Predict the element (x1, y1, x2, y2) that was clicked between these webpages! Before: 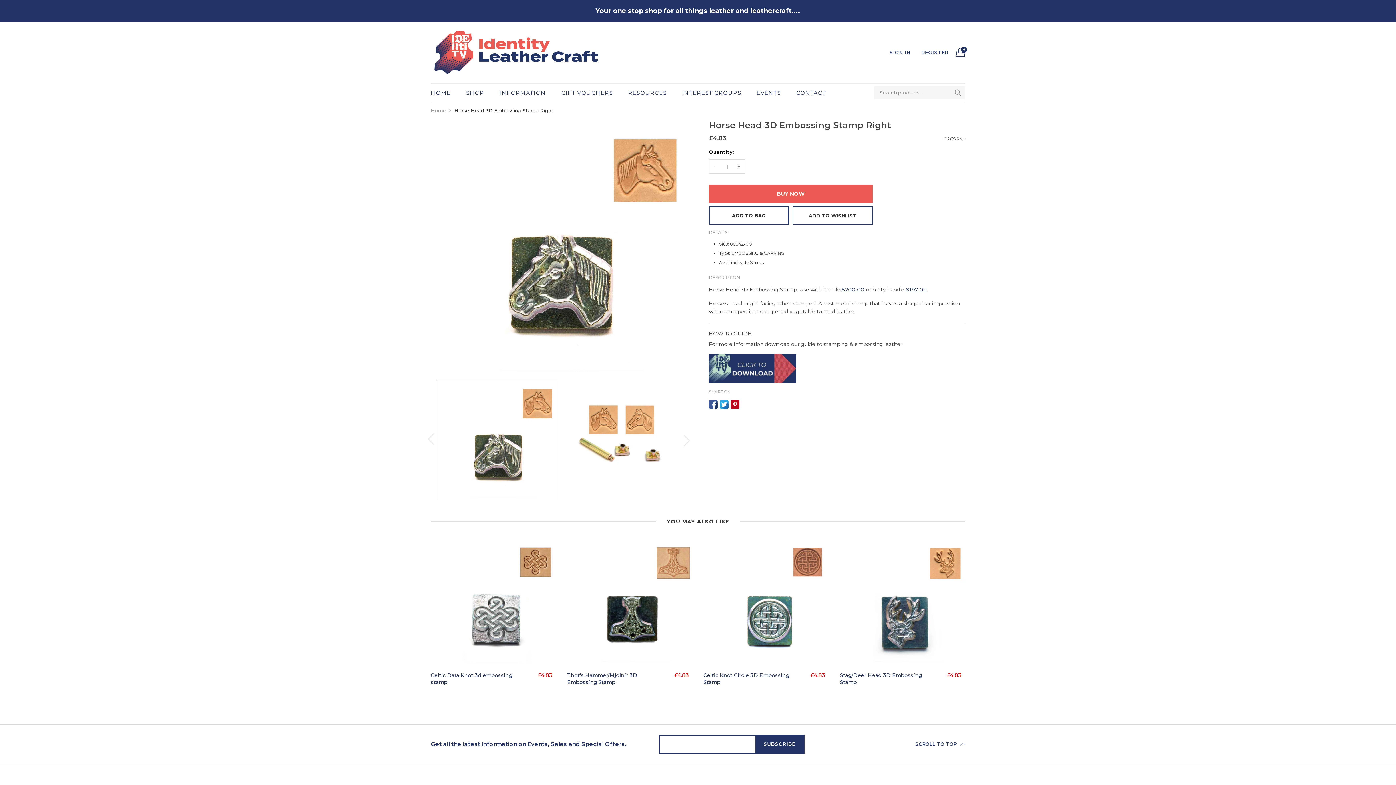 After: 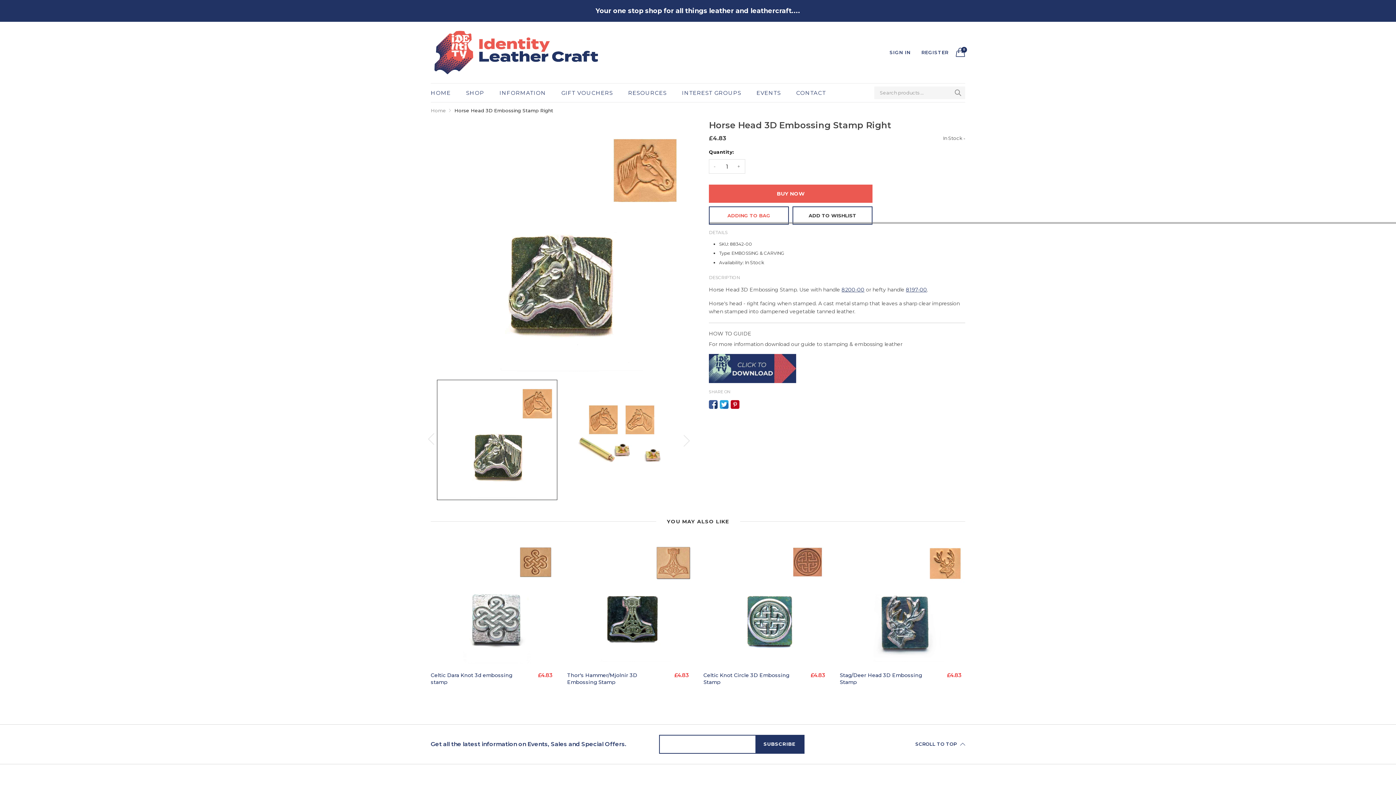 Action: label: ADD TO BAG bbox: (709, 206, 789, 224)